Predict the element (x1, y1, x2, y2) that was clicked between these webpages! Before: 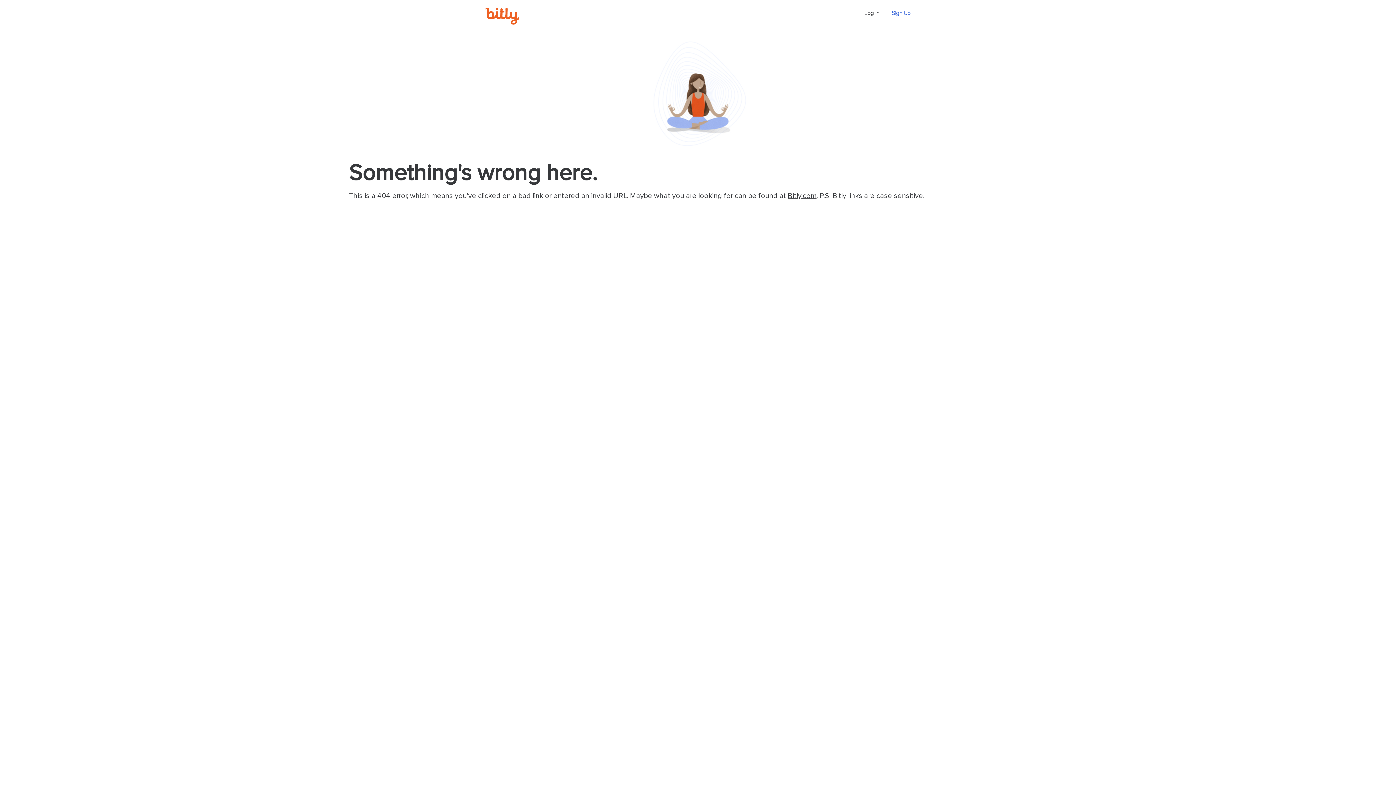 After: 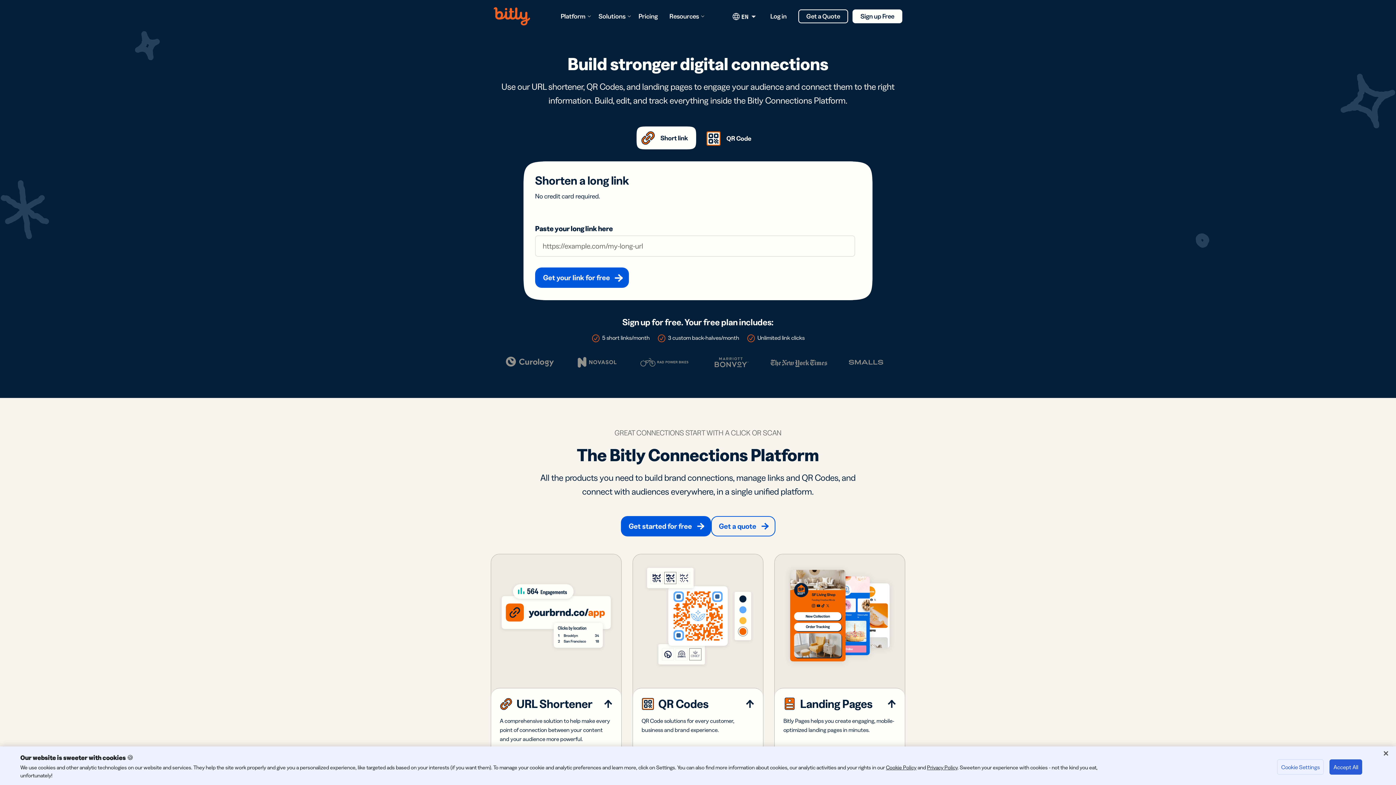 Action: bbox: (485, 7, 555, 25)